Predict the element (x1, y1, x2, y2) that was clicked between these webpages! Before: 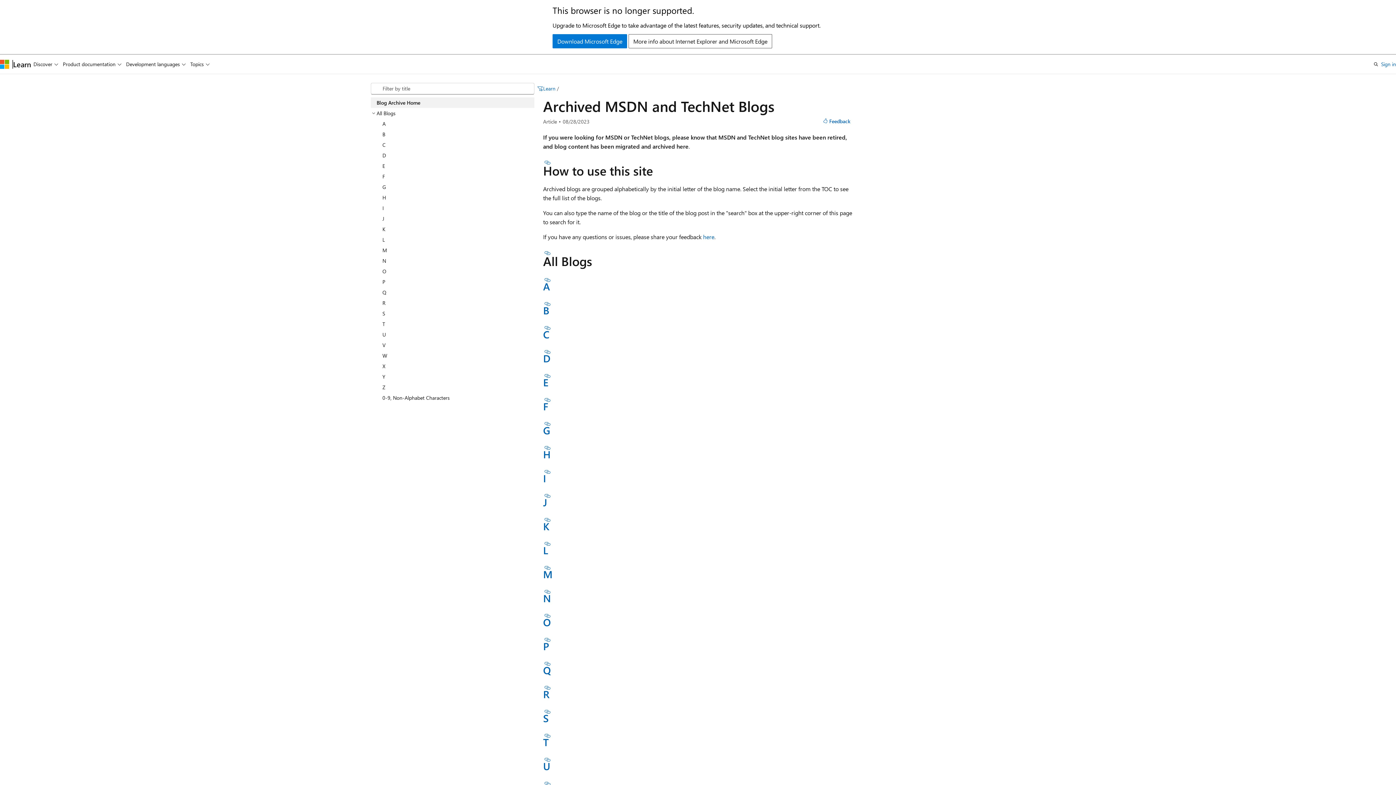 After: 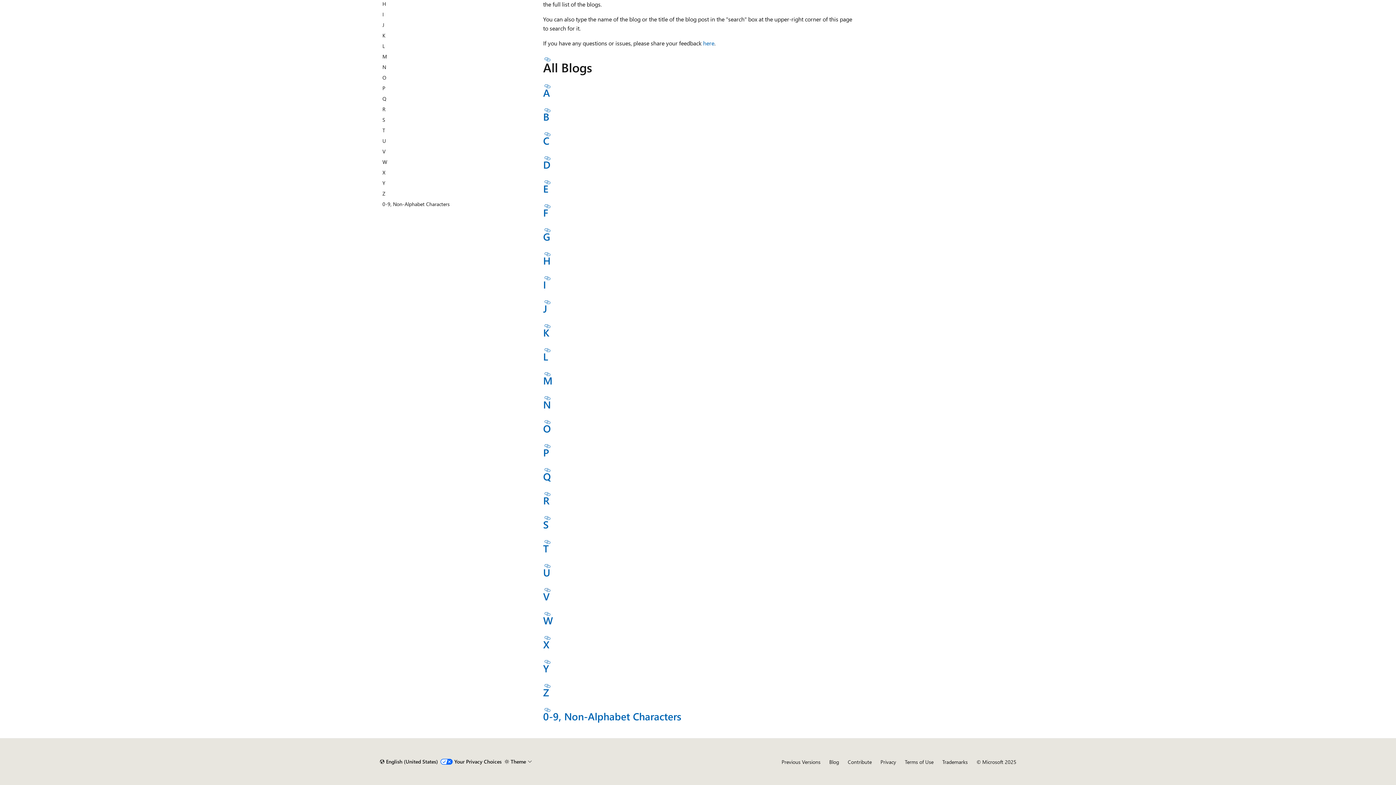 Action: label: Section titled: N bbox: (543, 589, 552, 594)